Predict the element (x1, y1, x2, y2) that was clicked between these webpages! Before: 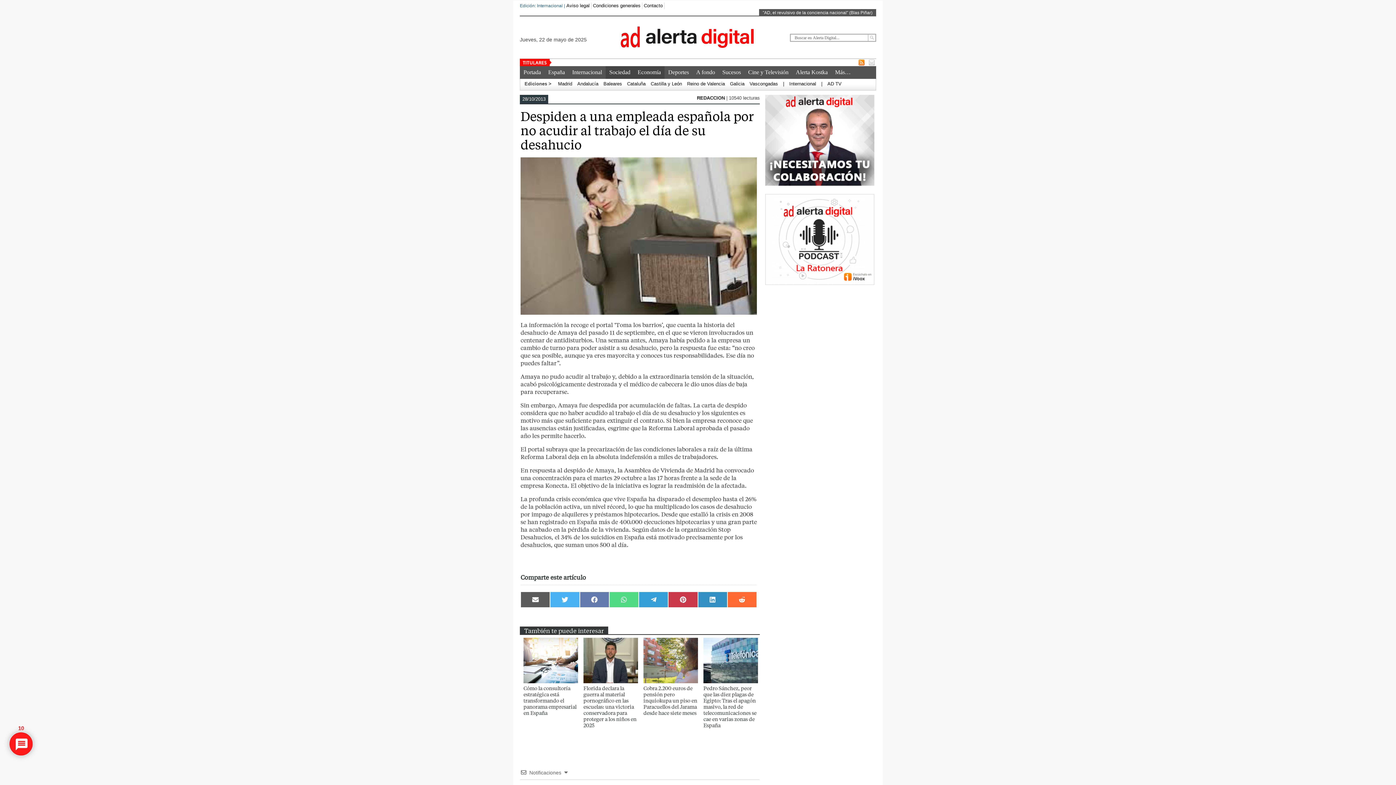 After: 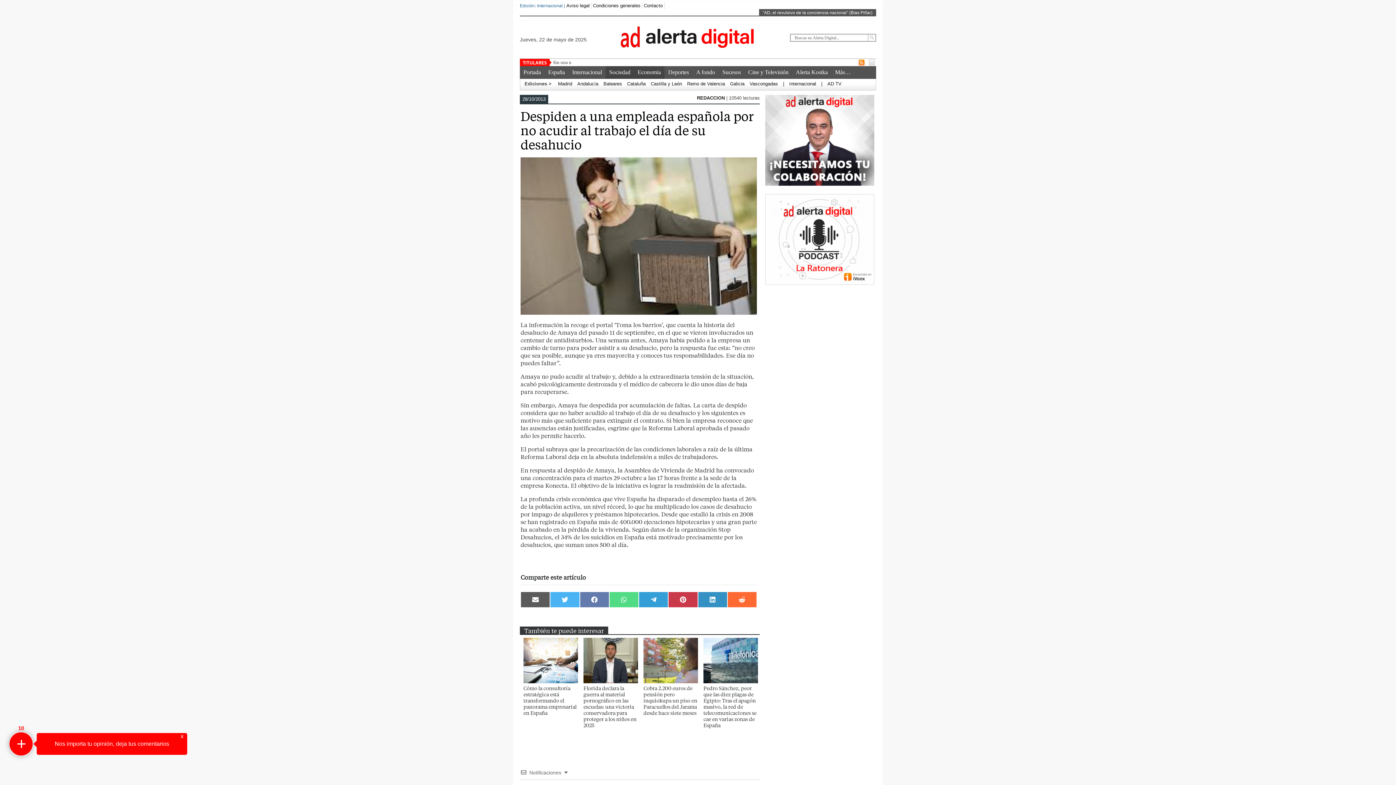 Action: bbox: (520, 78, 554, 90) label: Ediciones >